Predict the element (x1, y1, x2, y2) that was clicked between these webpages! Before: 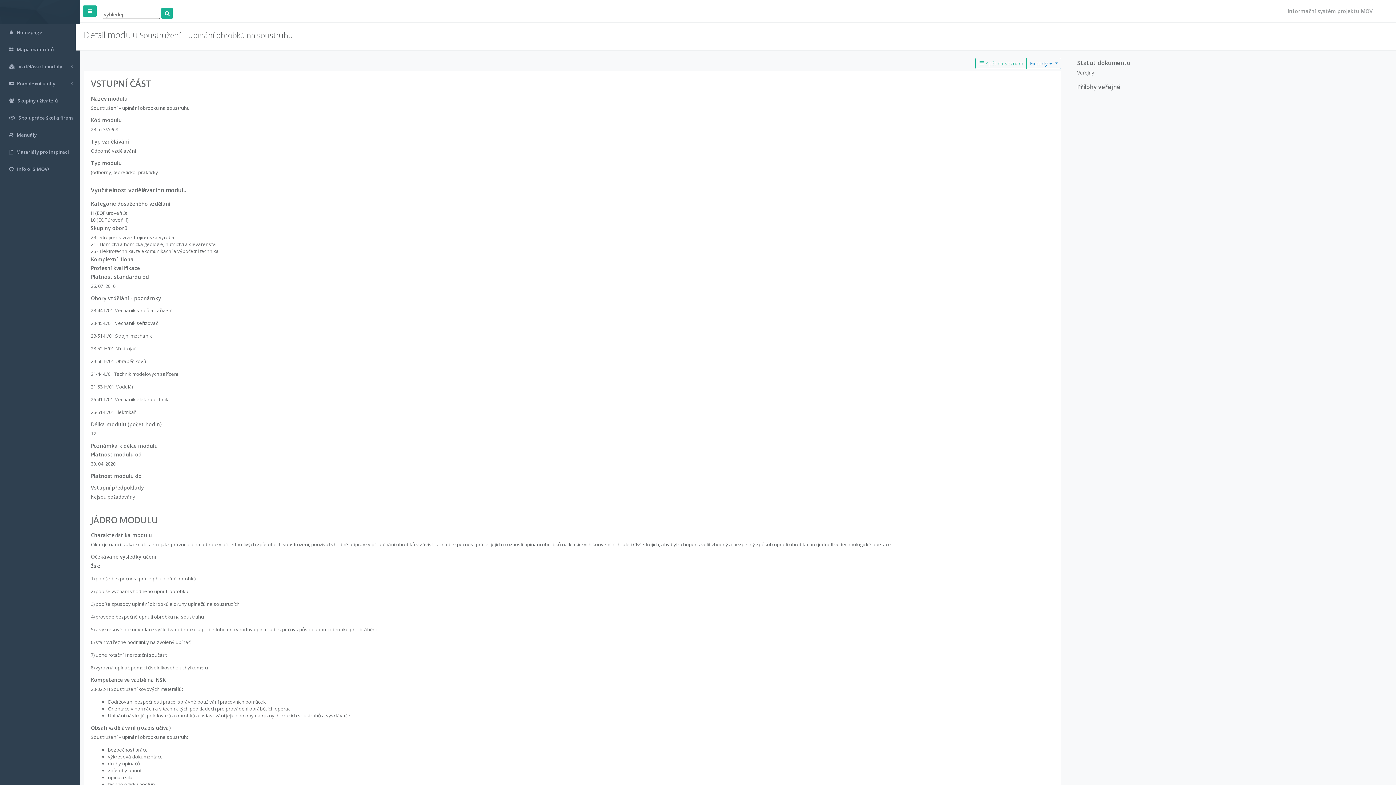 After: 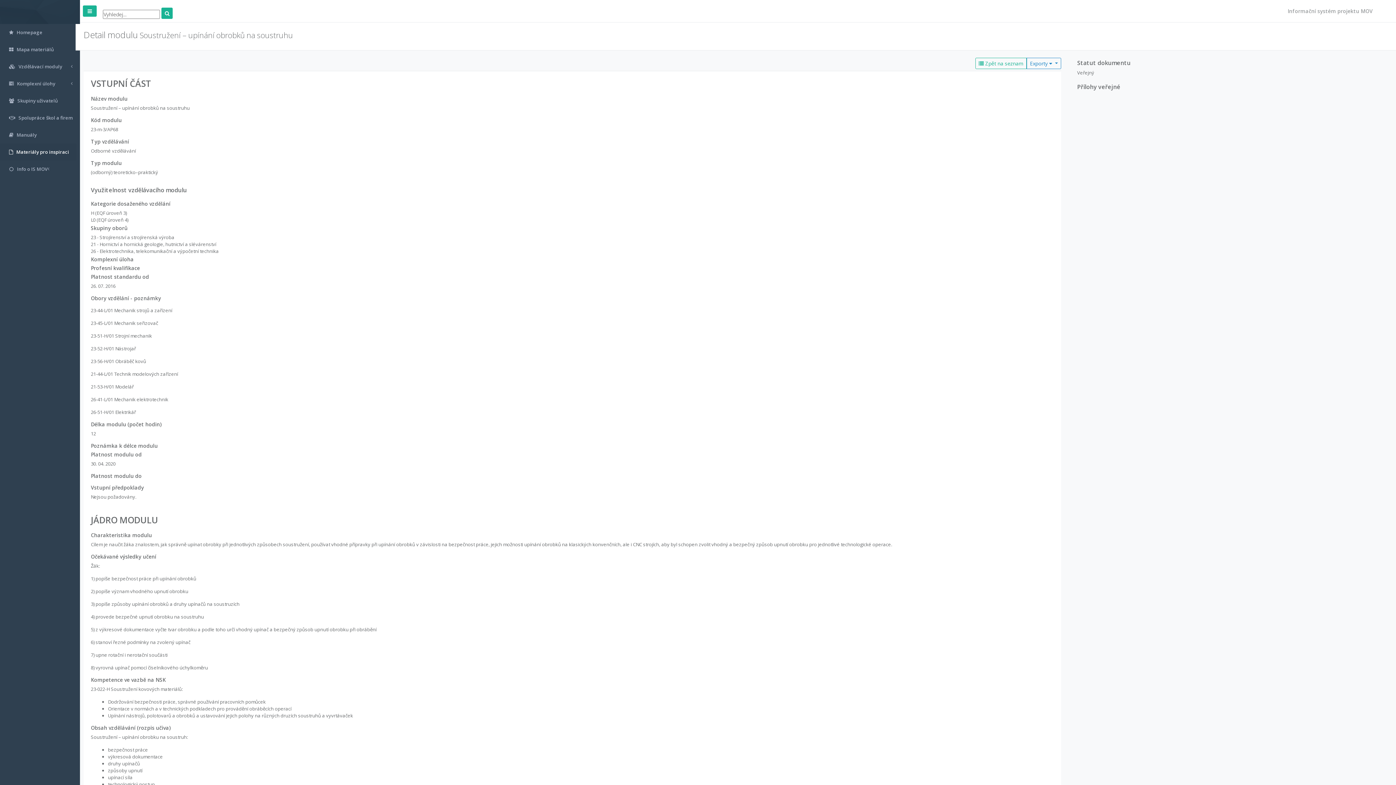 Action: label:  Materiály pro inspiraci bbox: (0, 143, 76, 160)